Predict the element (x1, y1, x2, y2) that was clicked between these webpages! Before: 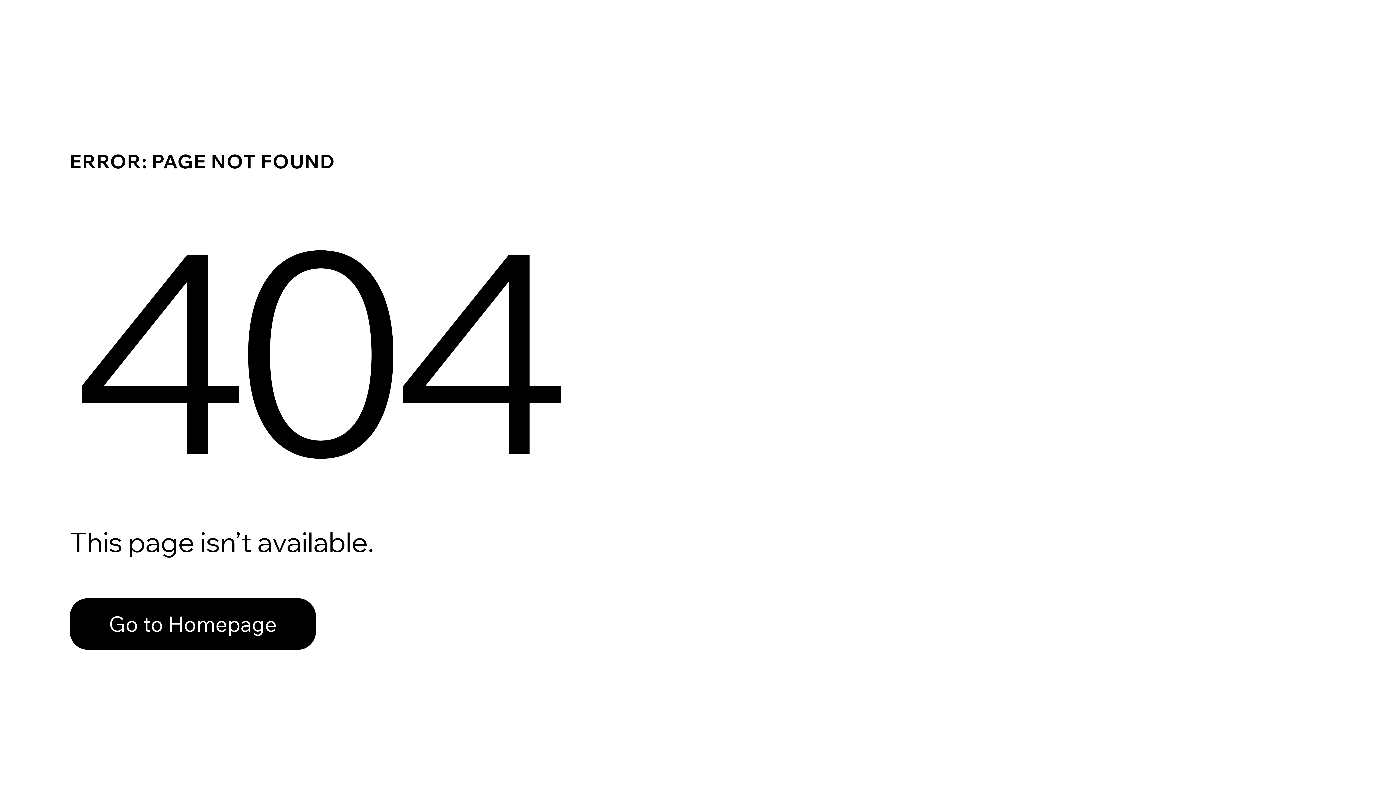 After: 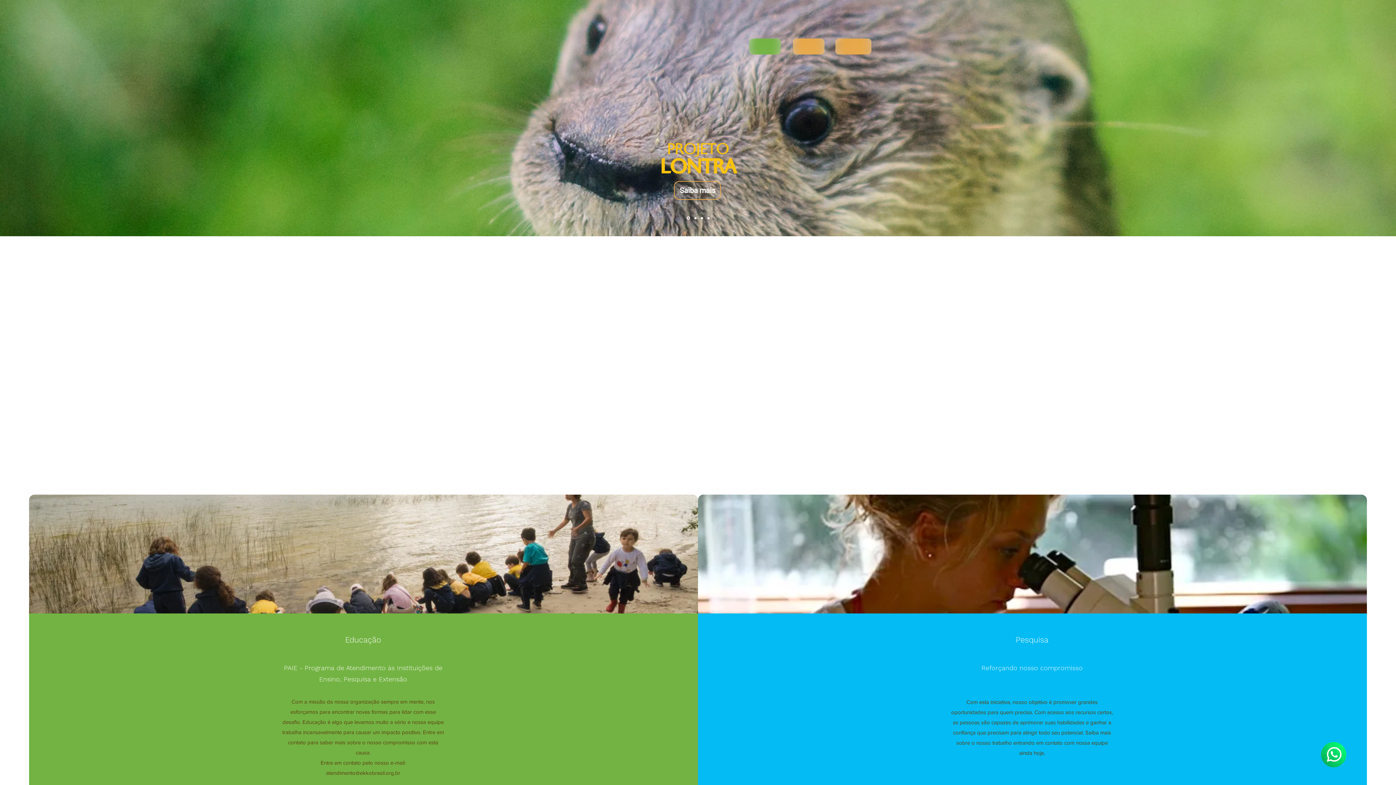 Action: bbox: (69, 582, 768, 659) label: Go to Homepage